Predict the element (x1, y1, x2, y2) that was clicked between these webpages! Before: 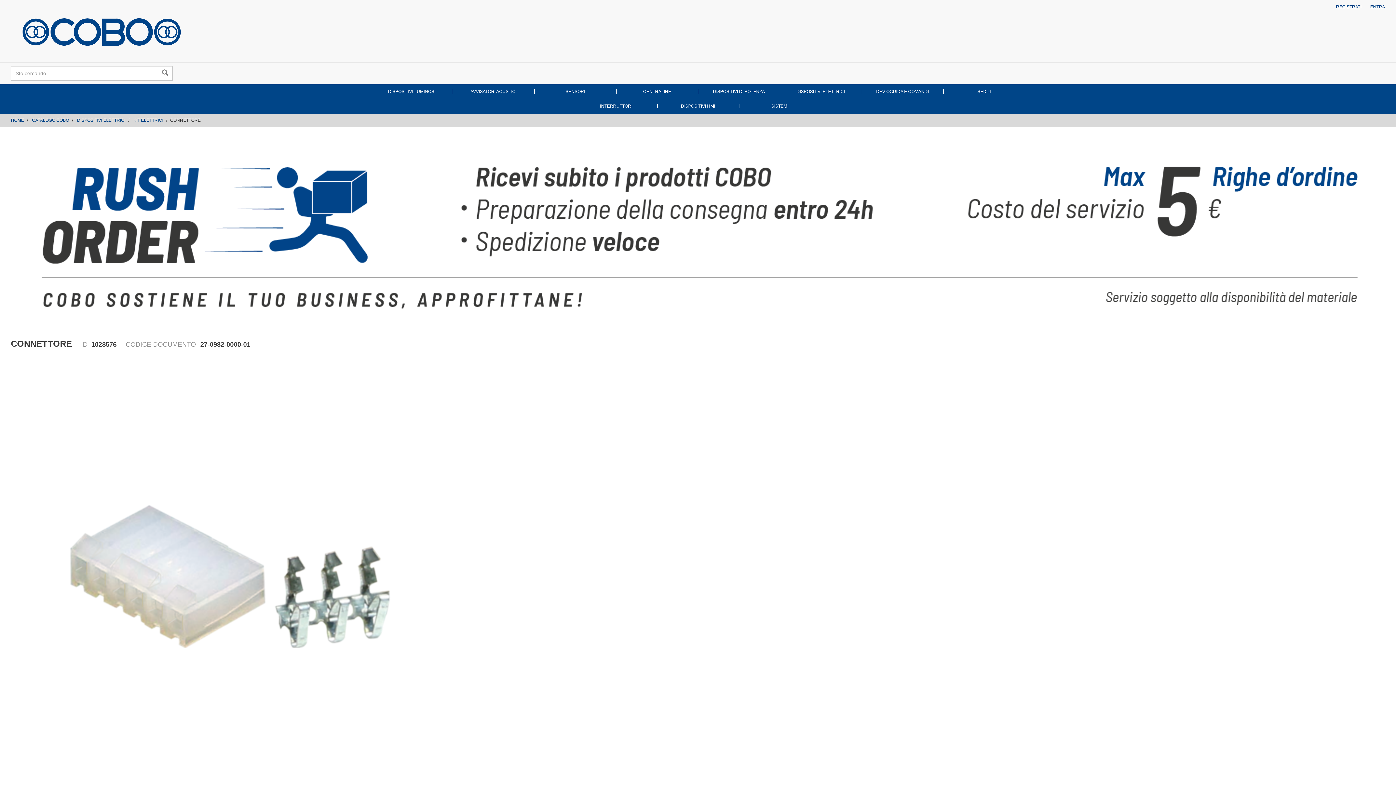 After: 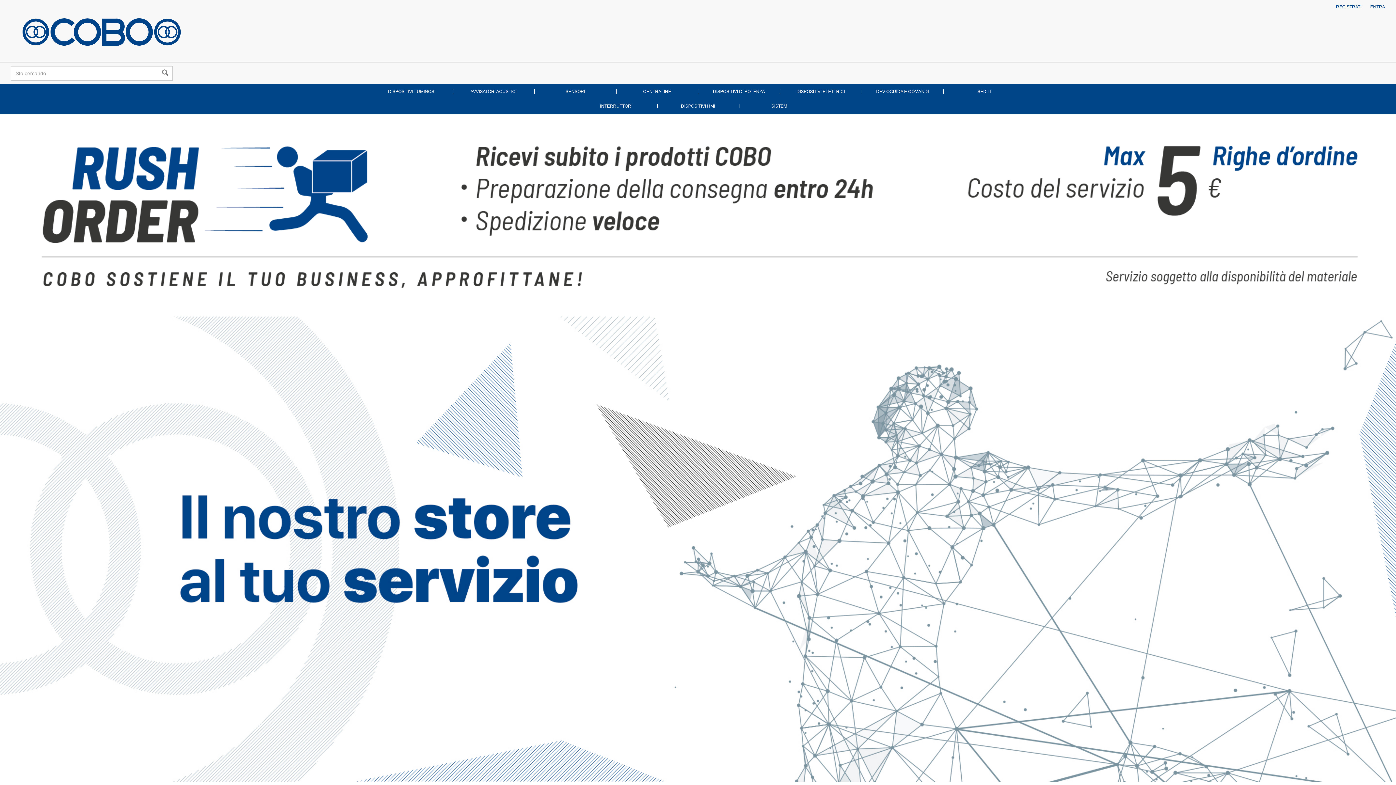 Action: bbox: (10, 117, 24, 122) label: HOME